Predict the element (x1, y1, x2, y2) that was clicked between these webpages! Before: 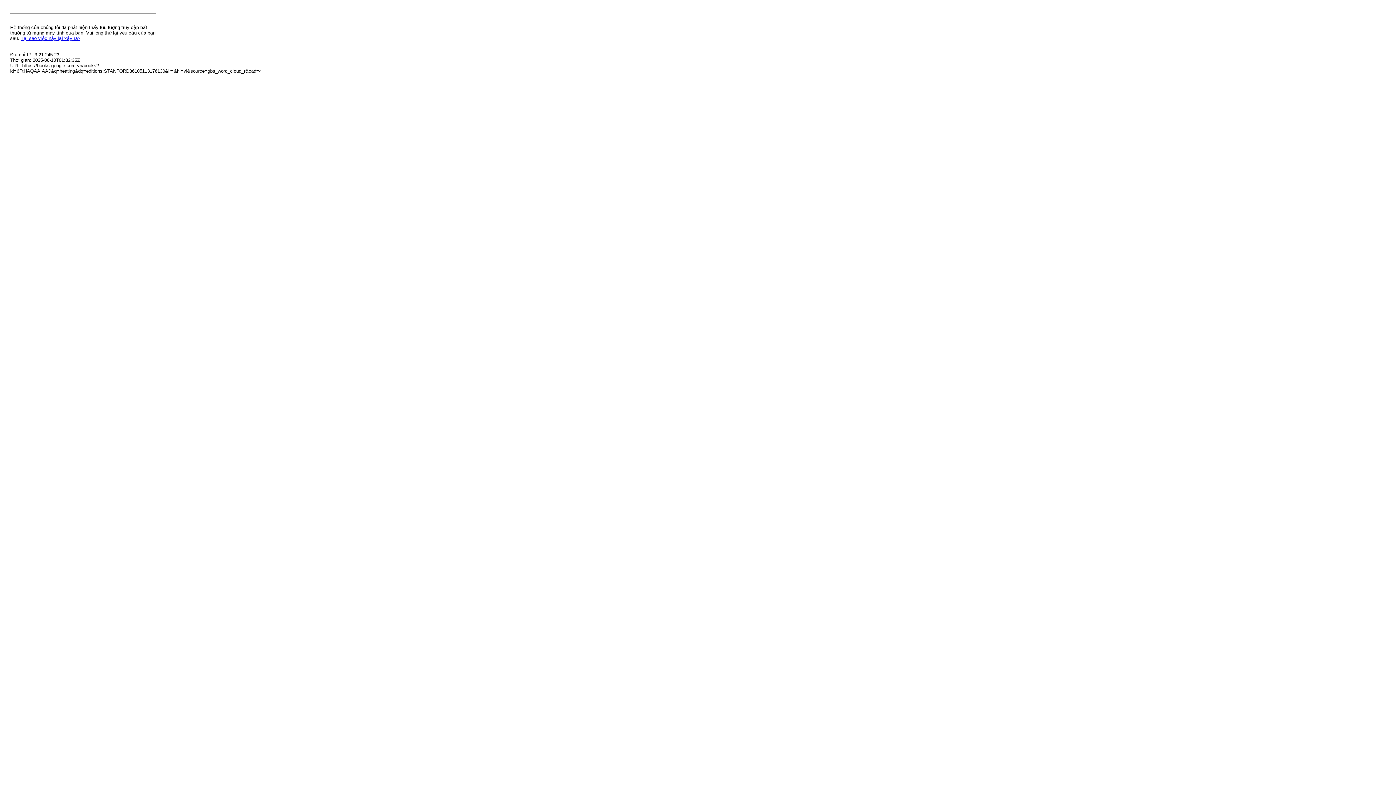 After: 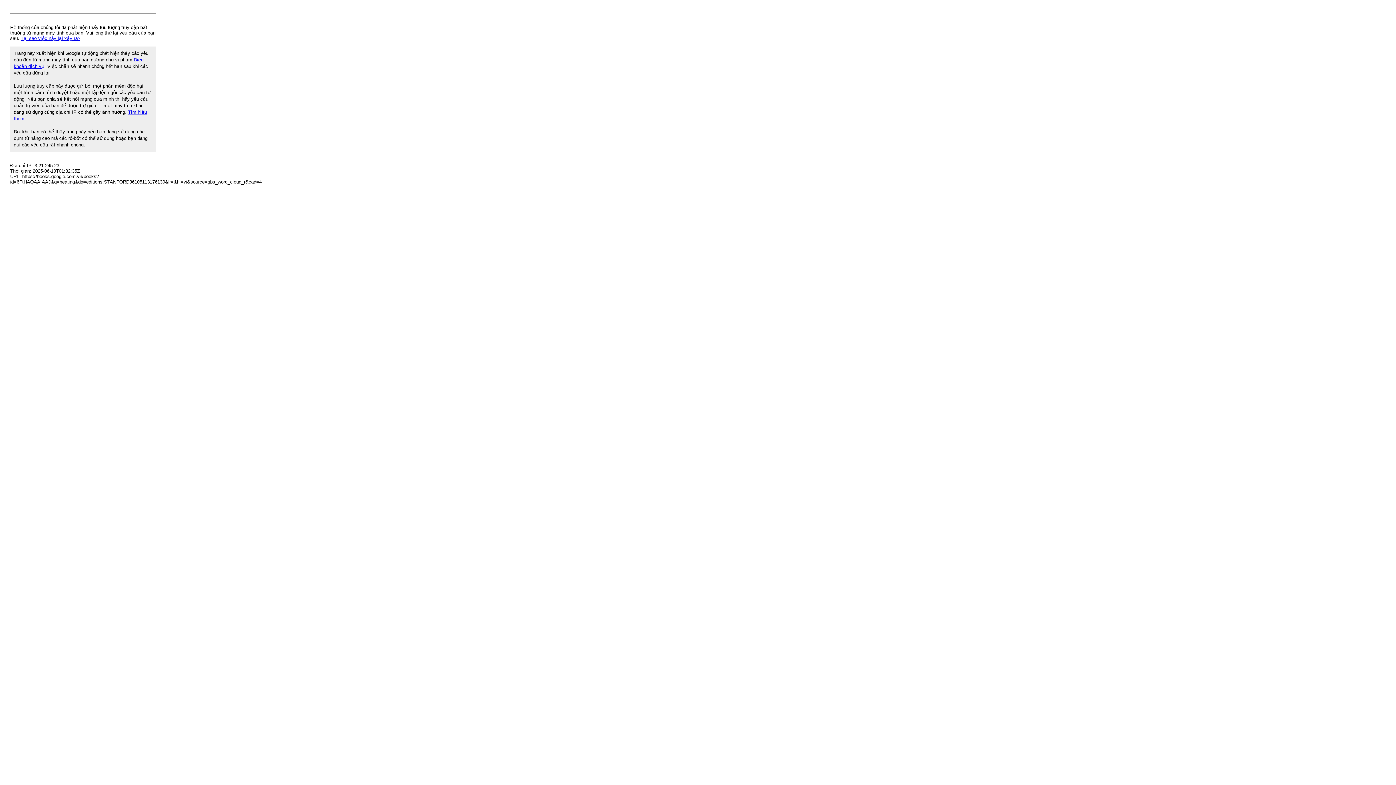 Action: label: Tại sao việc này lại xảy ra? bbox: (20, 35, 80, 41)